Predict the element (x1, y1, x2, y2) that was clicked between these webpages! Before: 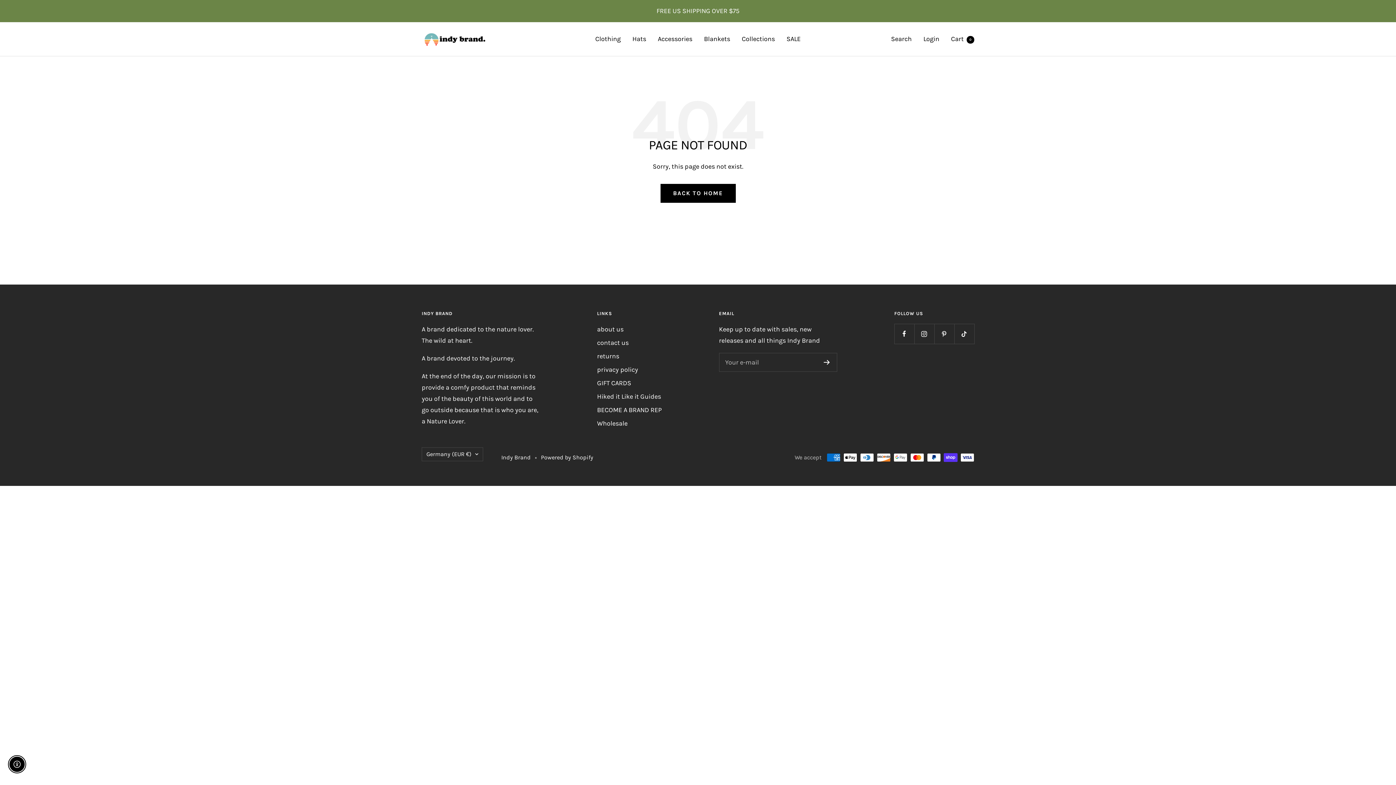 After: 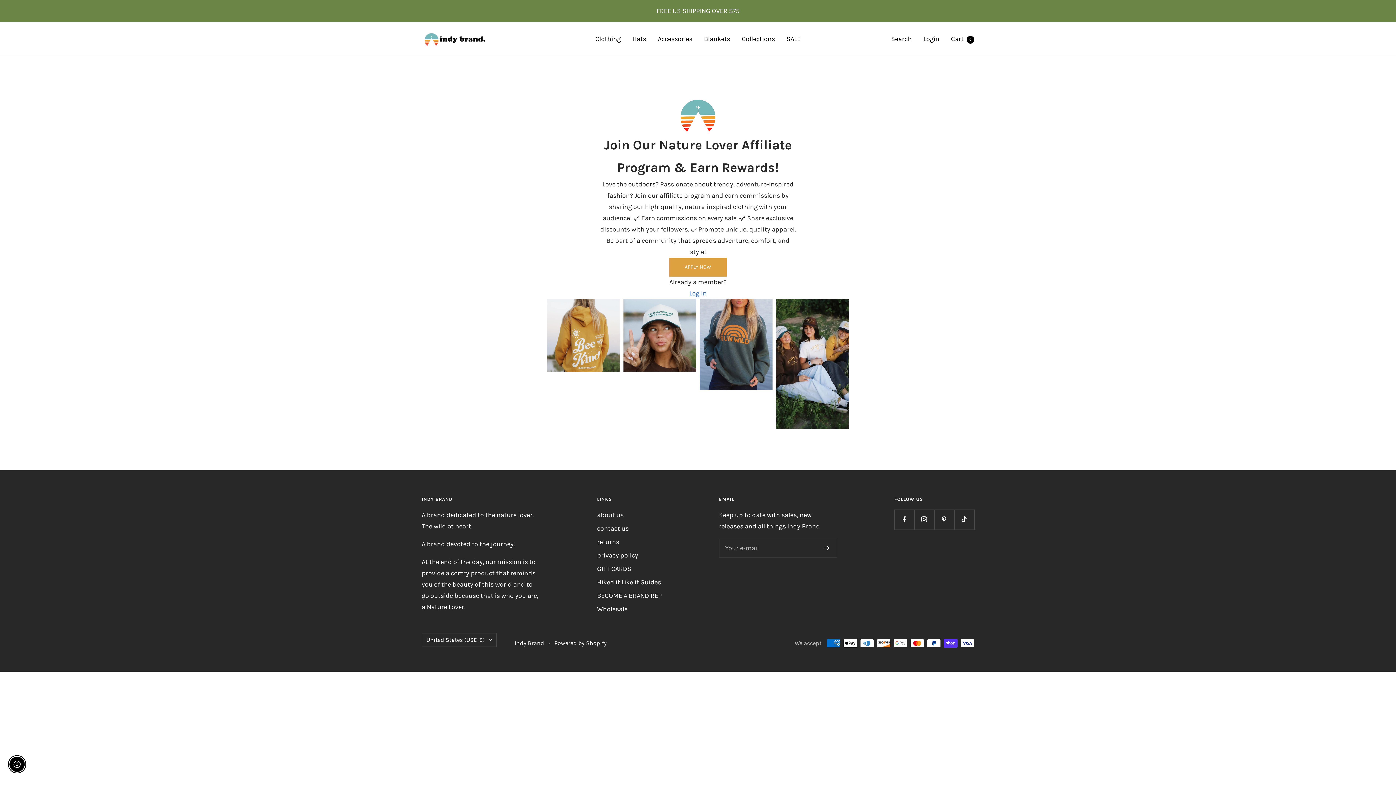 Action: label: BECOME A BRAND REP bbox: (597, 404, 661, 416)